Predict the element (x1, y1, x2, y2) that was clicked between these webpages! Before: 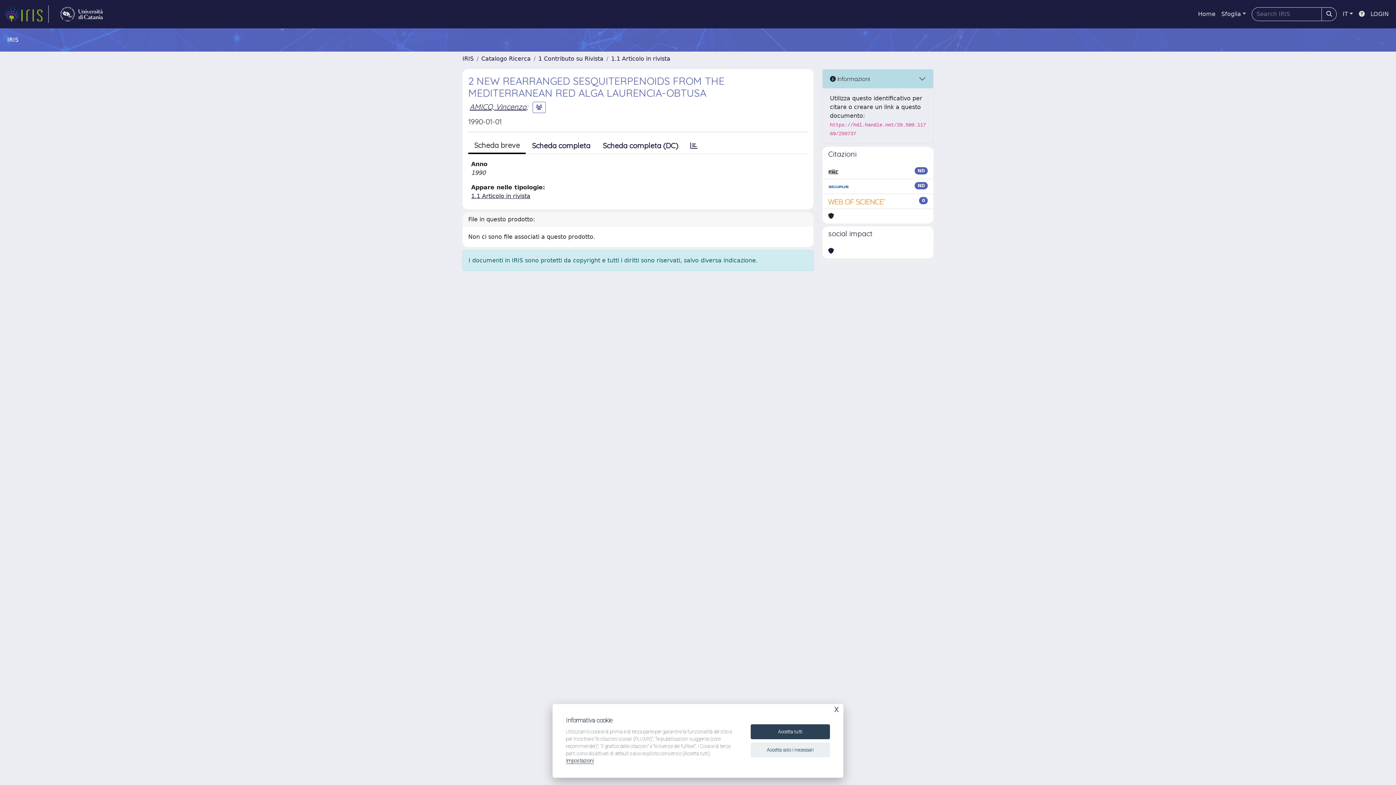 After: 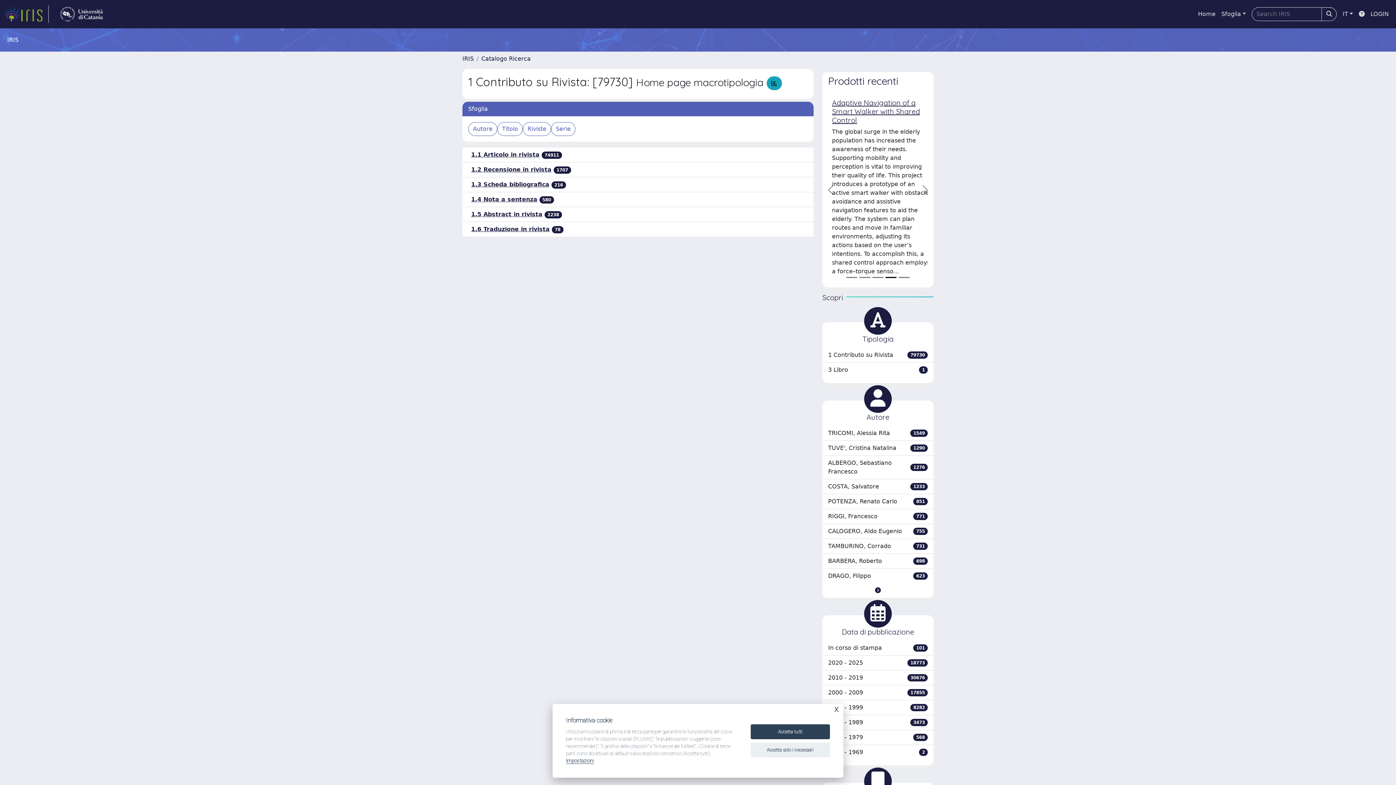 Action: label: 1 Contributo su Rivista bbox: (538, 55, 603, 62)